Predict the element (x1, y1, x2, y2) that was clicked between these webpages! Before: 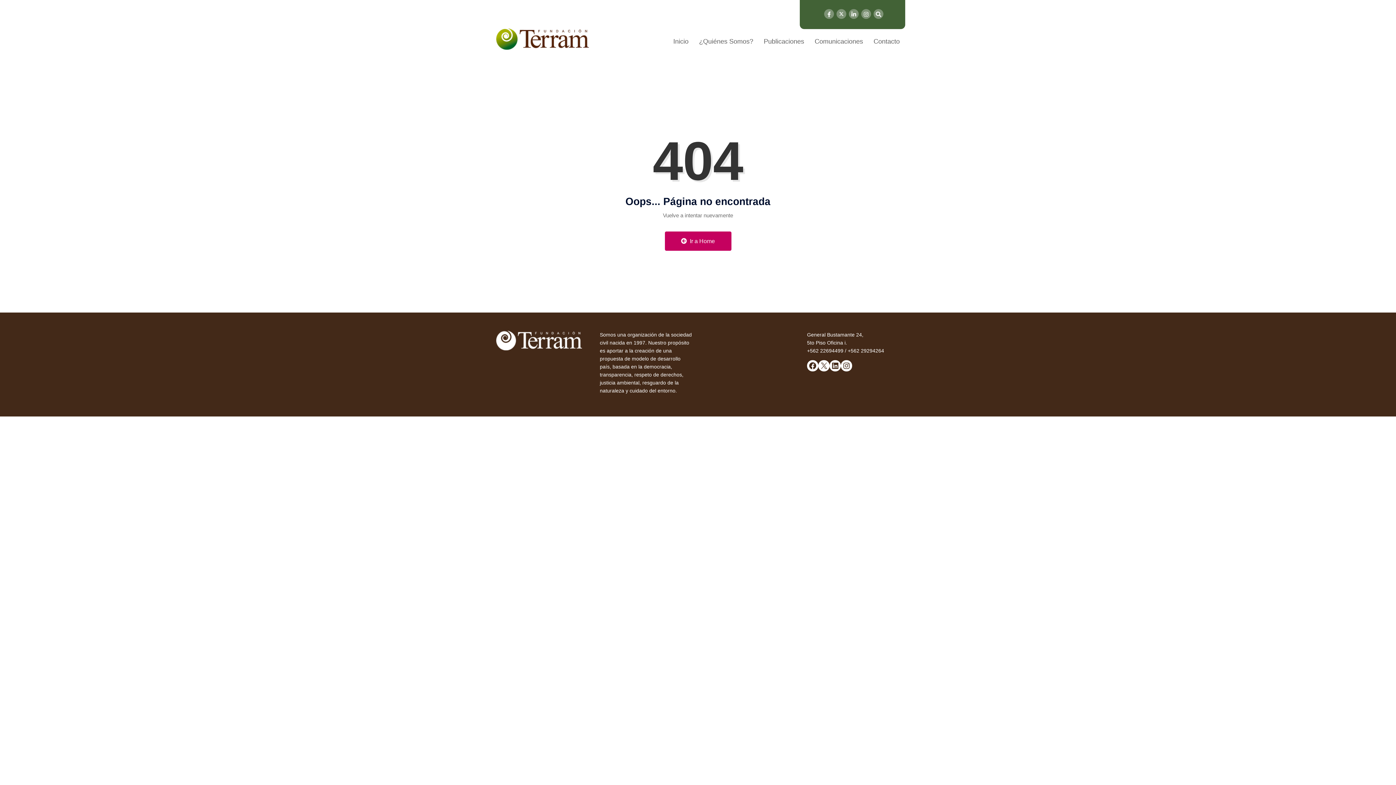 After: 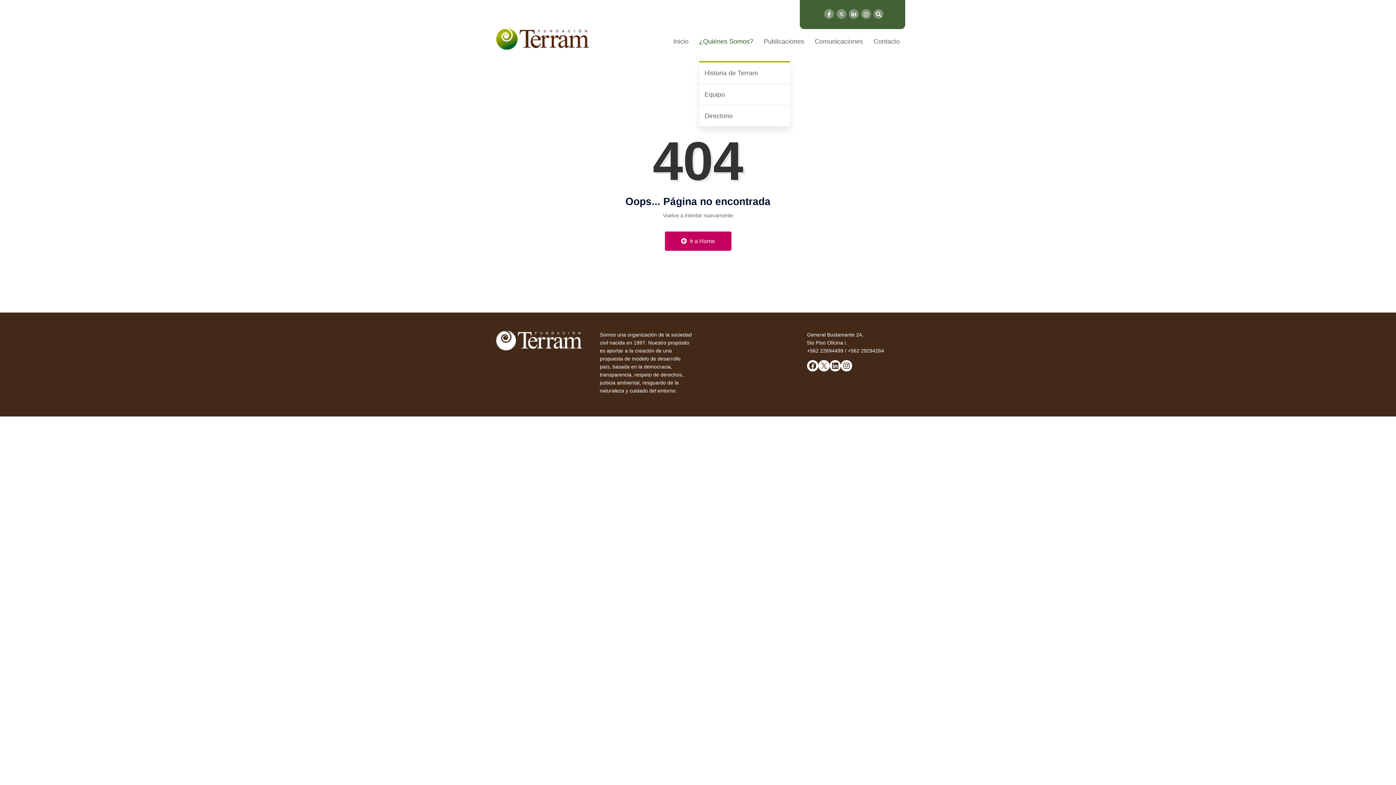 Action: label: ¿Quiénes Somos? bbox: (699, 21, 753, 61)